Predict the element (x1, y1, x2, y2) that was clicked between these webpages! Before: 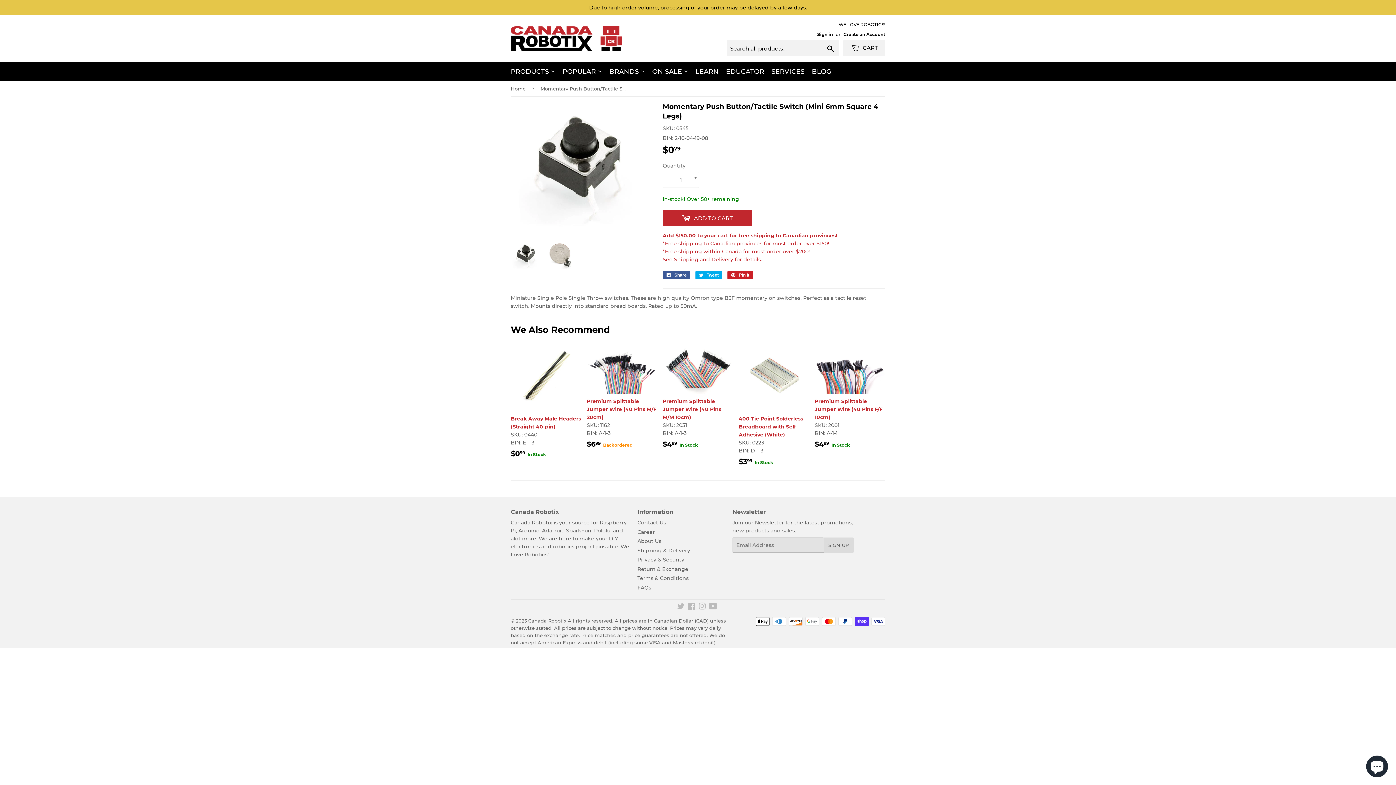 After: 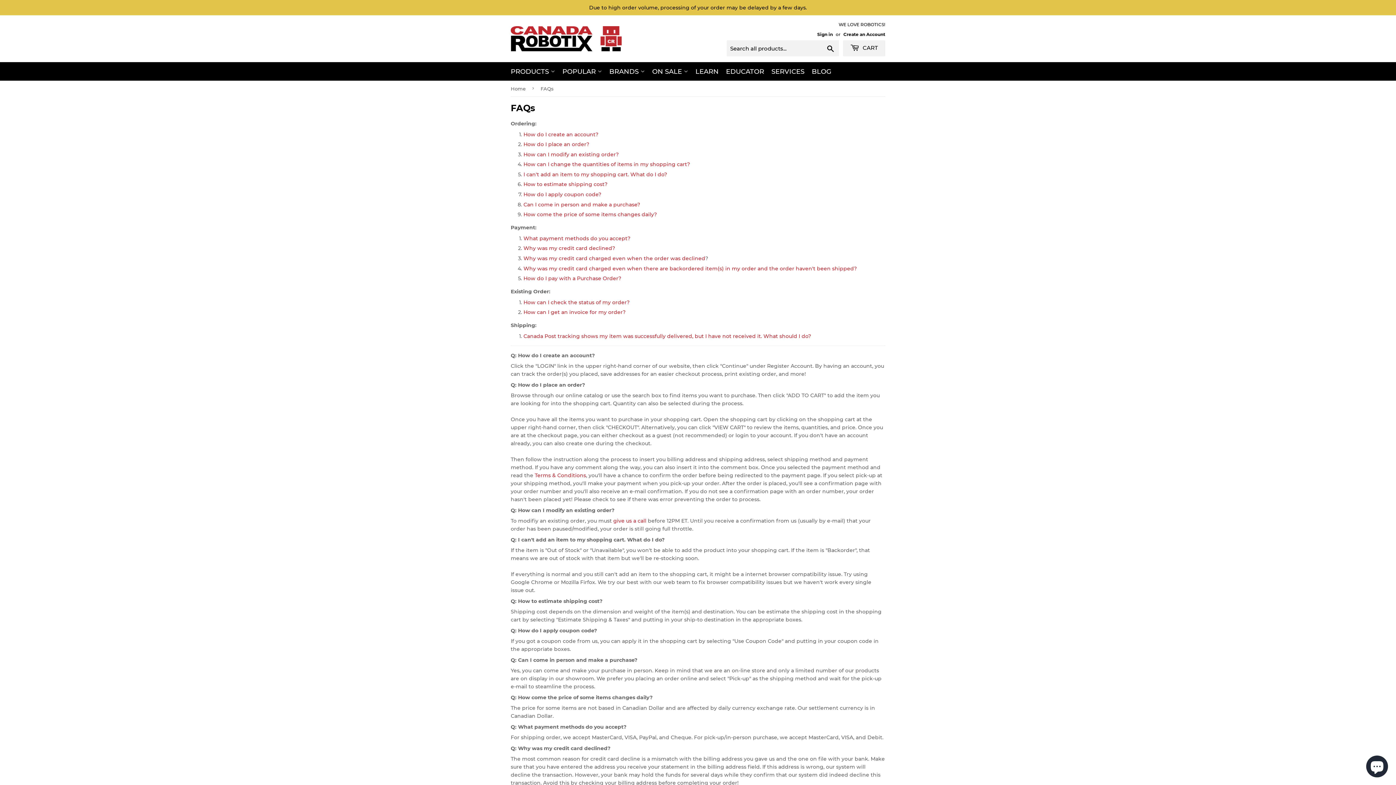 Action: bbox: (637, 584, 651, 591) label: FAQs